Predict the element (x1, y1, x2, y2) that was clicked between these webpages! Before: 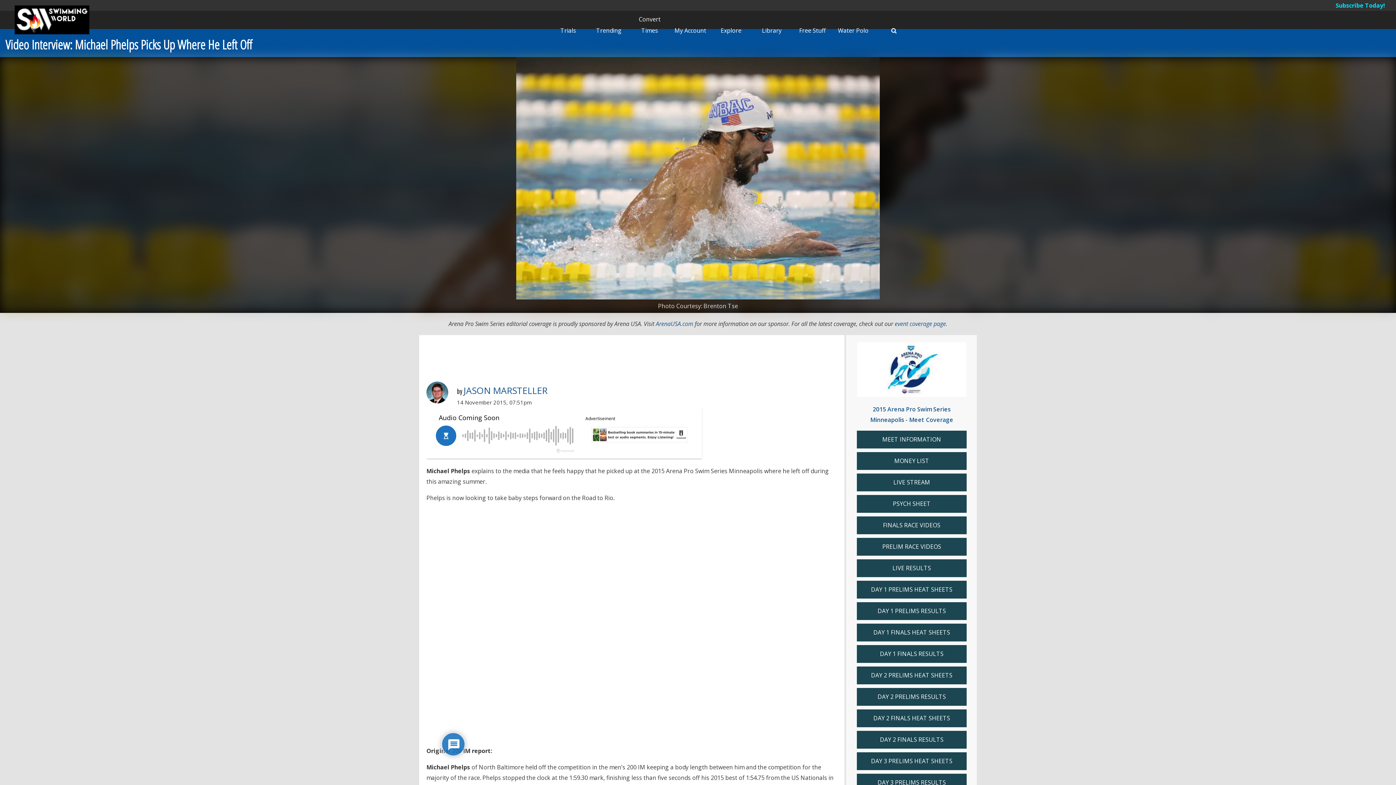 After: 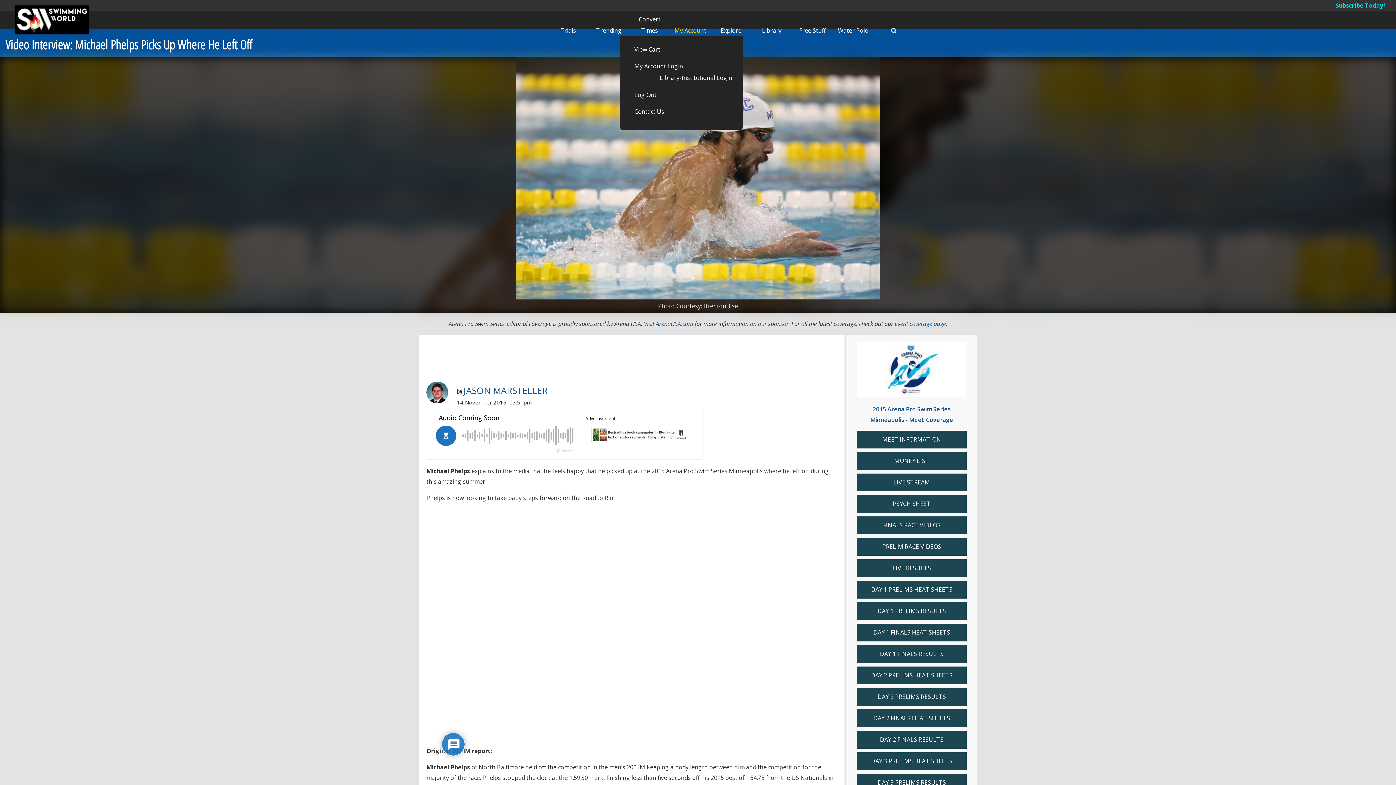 Action: label: My Account bbox: (674, 26, 706, 34)